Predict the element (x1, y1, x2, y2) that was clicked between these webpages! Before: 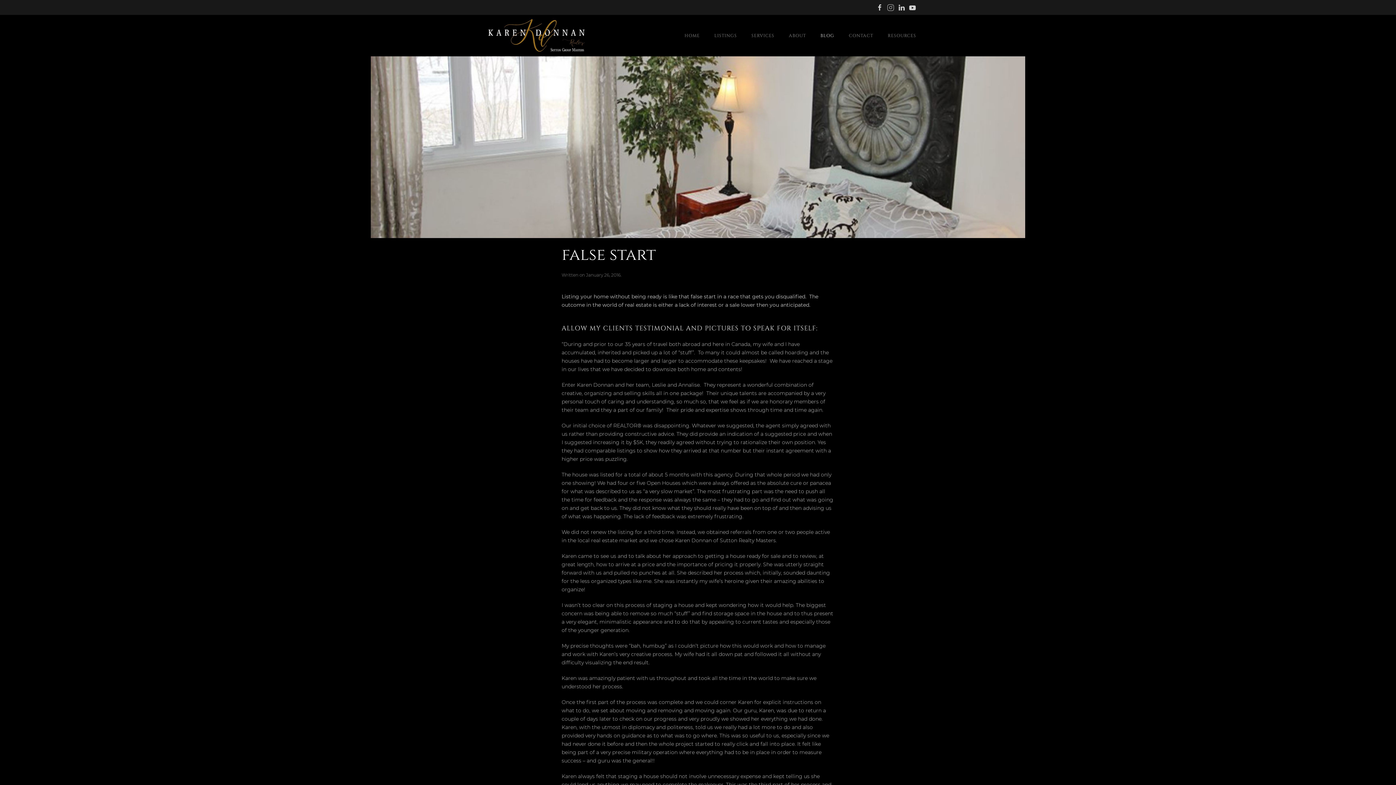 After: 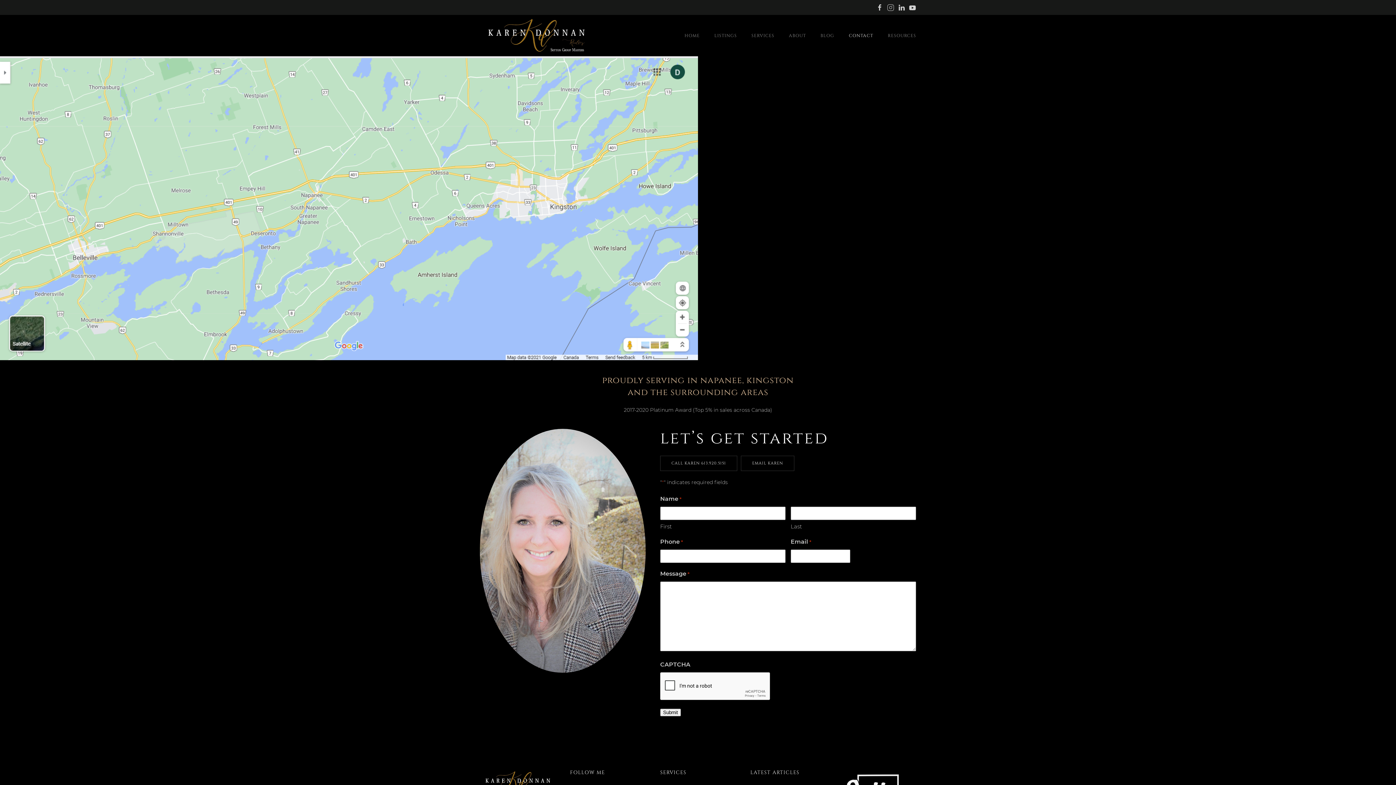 Action: bbox: (841, 21, 880, 50) label: CONTACT